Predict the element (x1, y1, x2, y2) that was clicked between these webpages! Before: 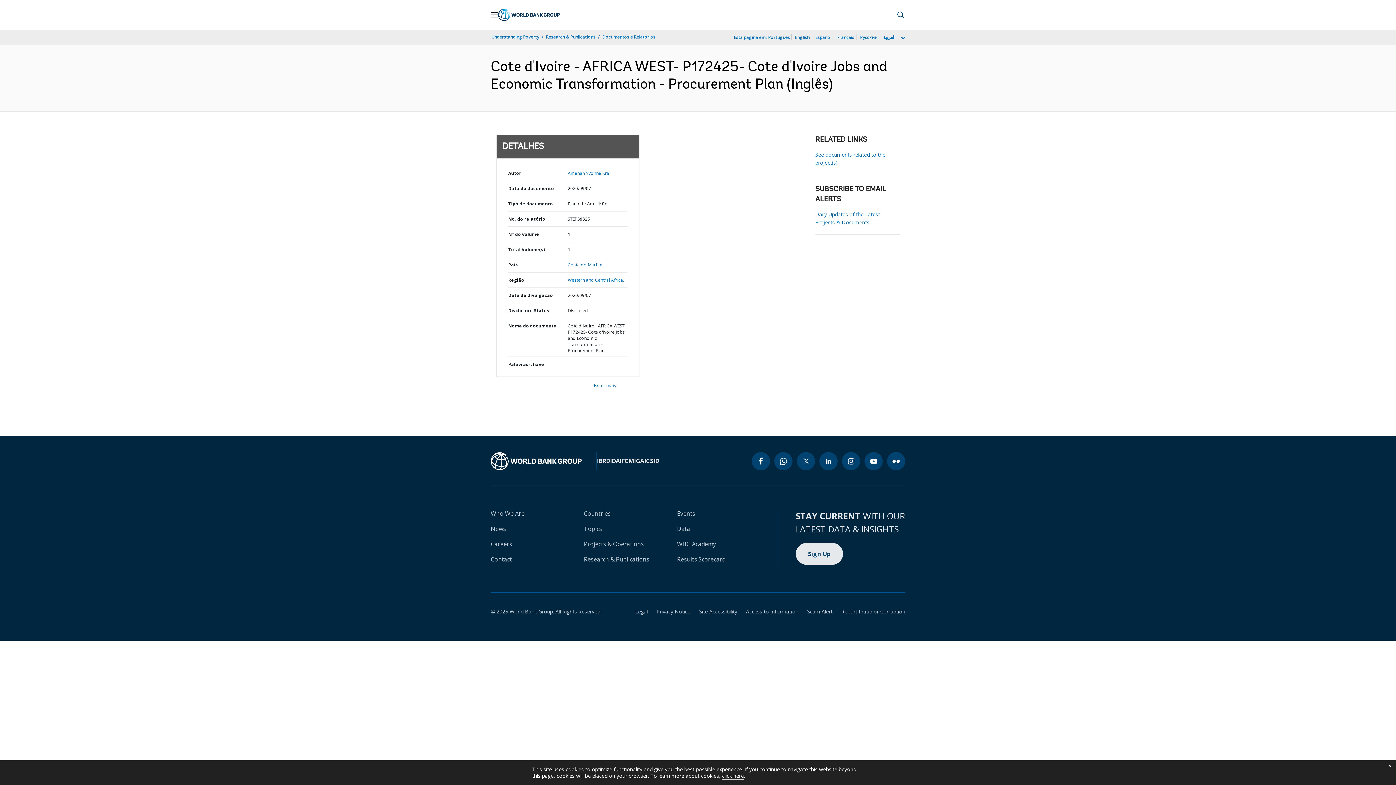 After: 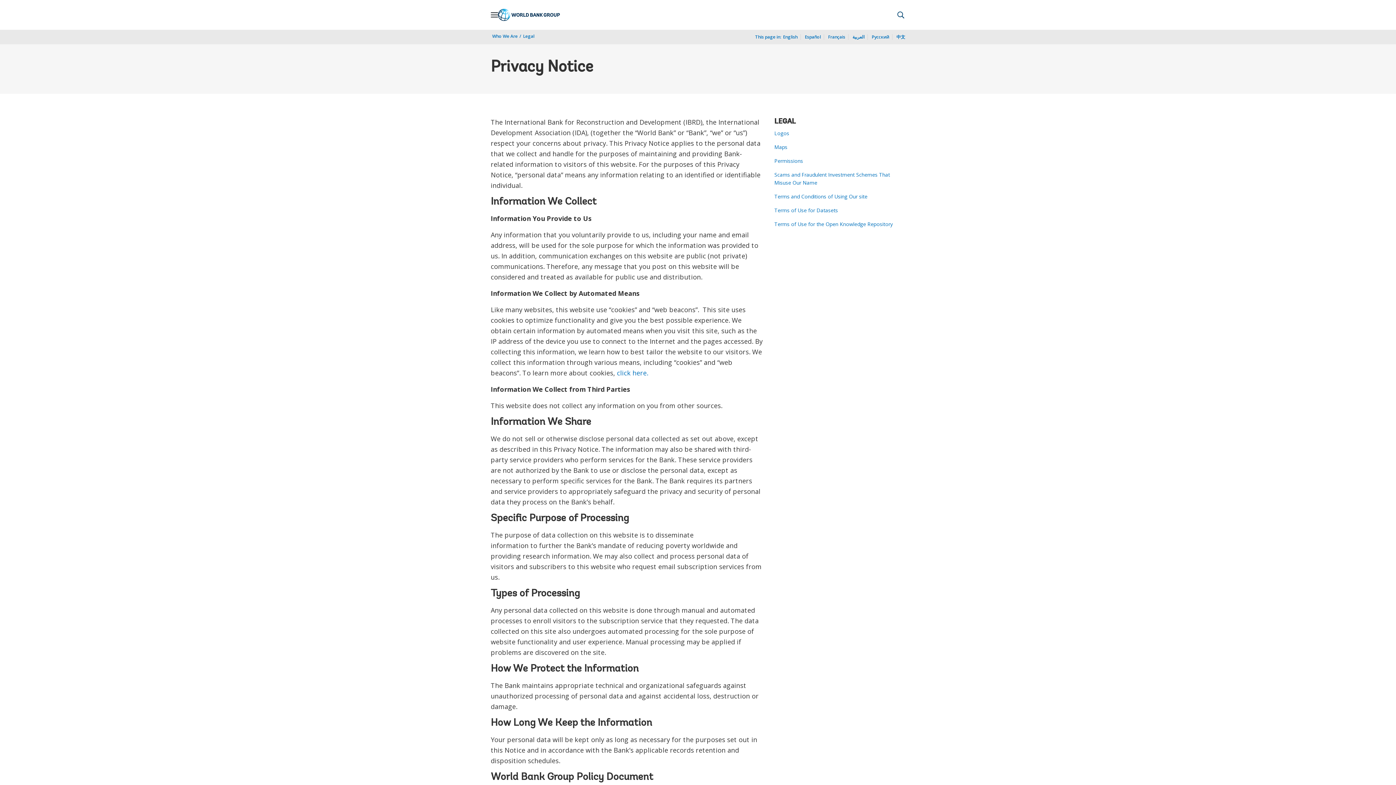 Action: bbox: (722, 772, 744, 780) label: click here